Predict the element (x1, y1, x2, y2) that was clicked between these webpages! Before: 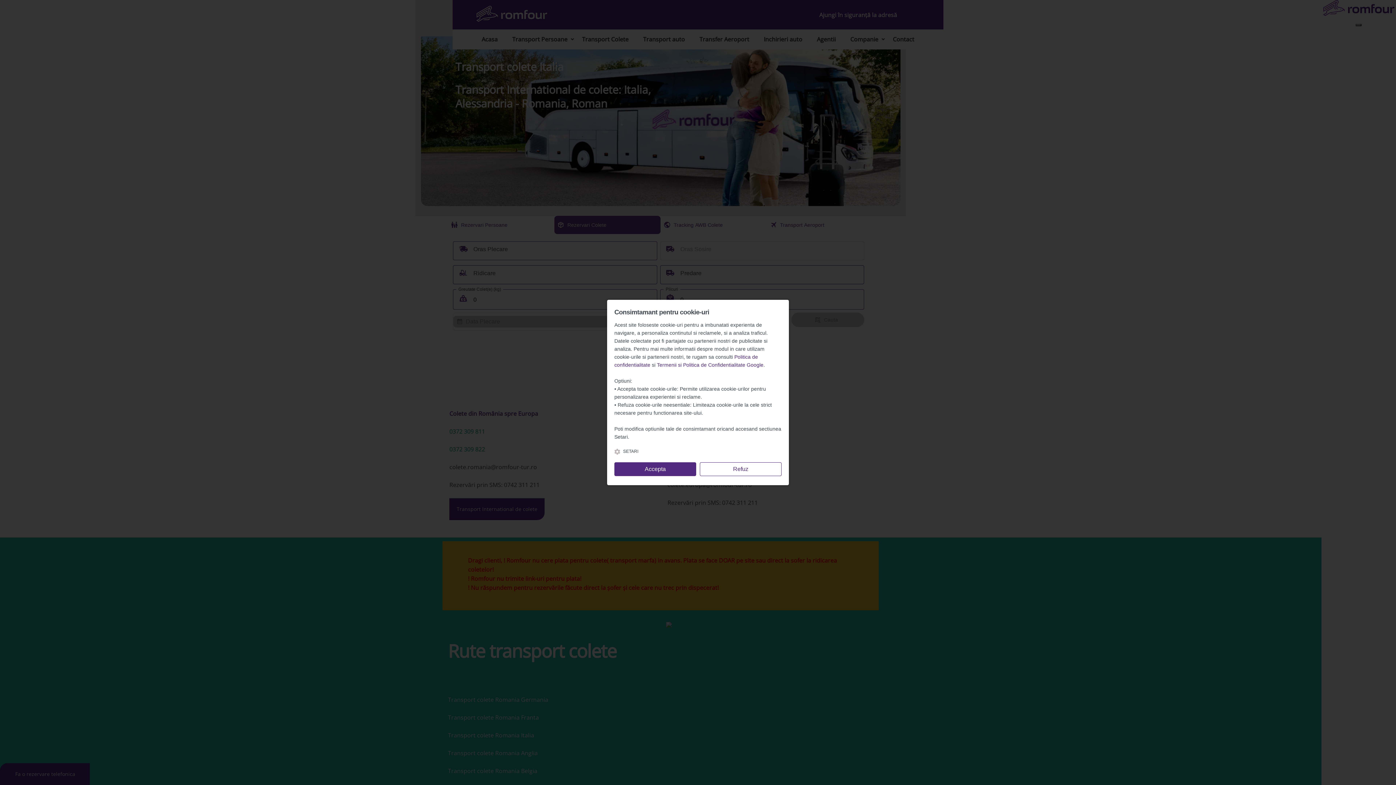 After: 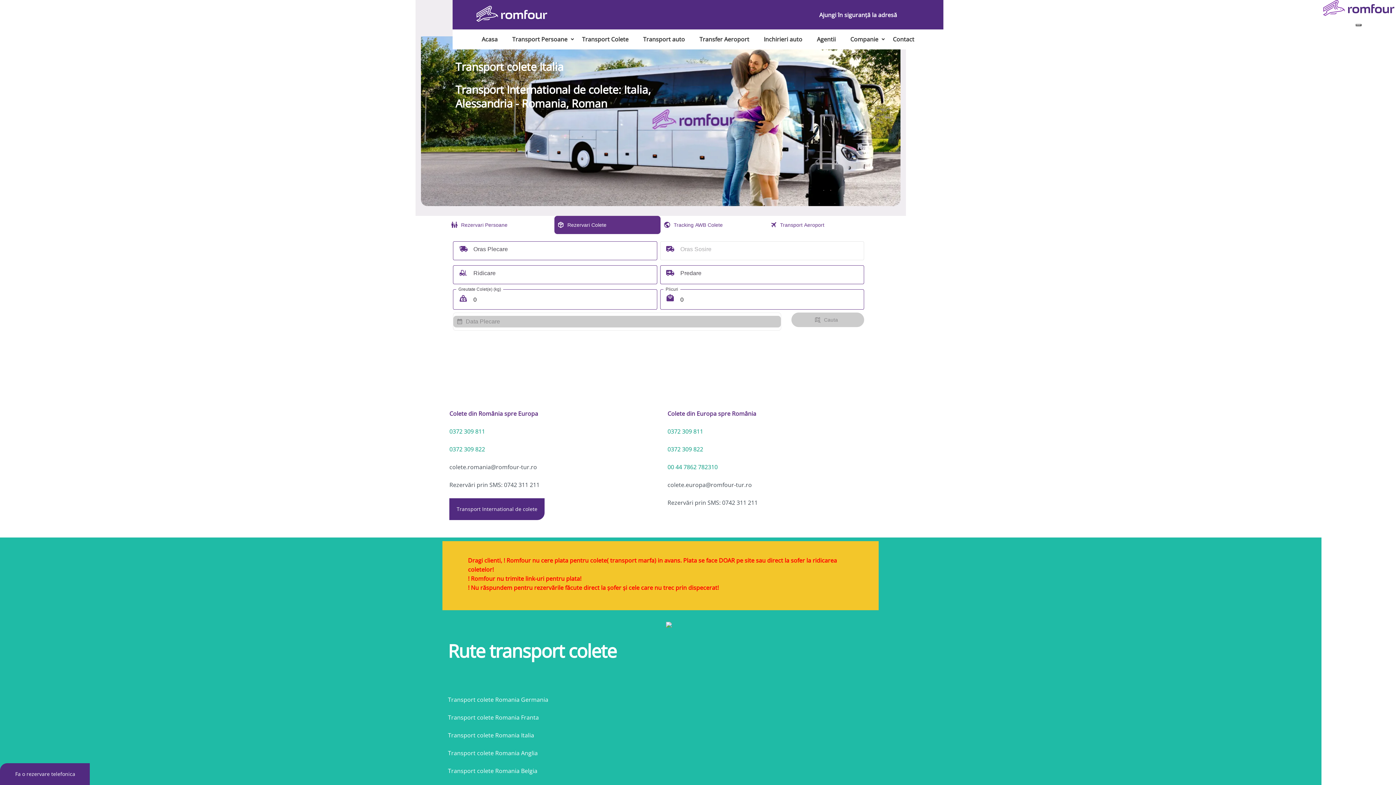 Action: label: Accepta bbox: (614, 462, 696, 476)